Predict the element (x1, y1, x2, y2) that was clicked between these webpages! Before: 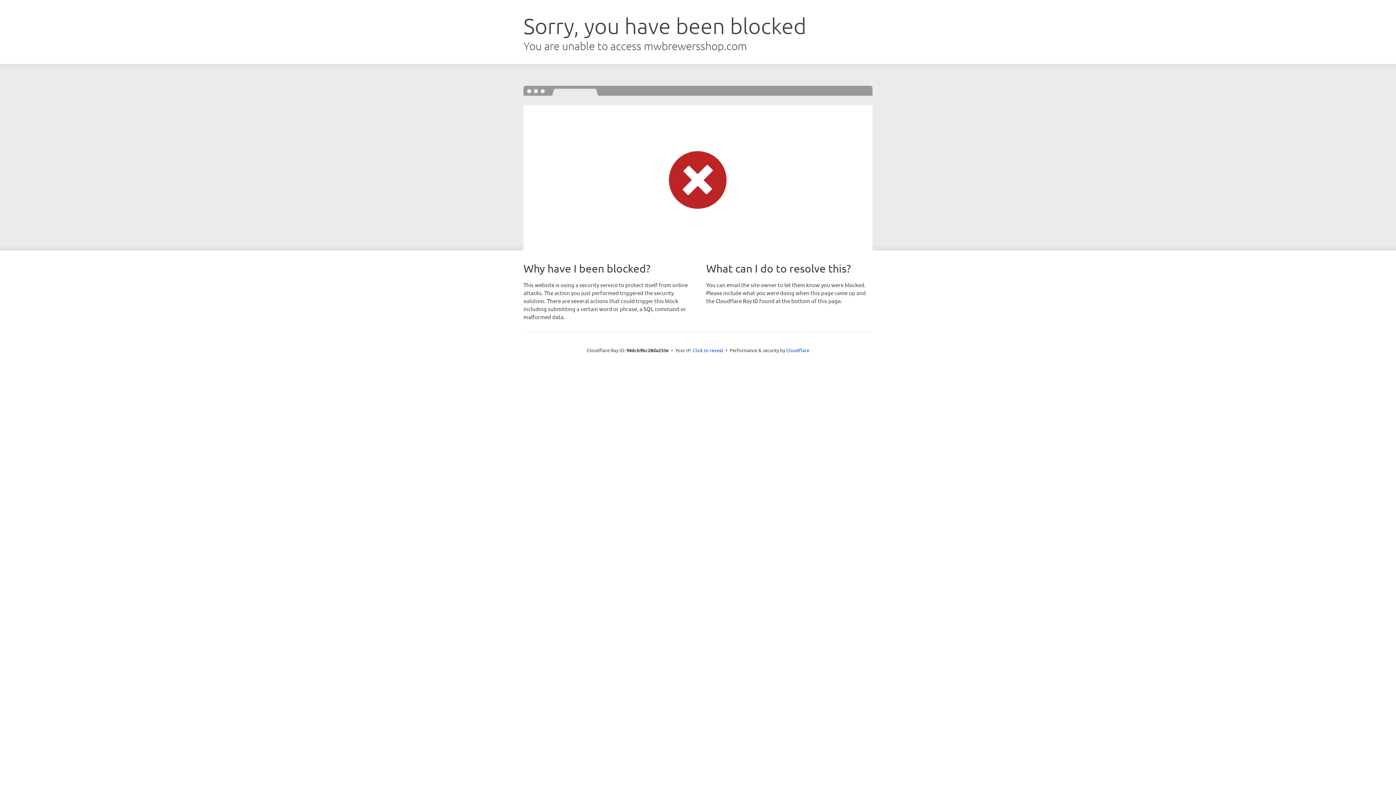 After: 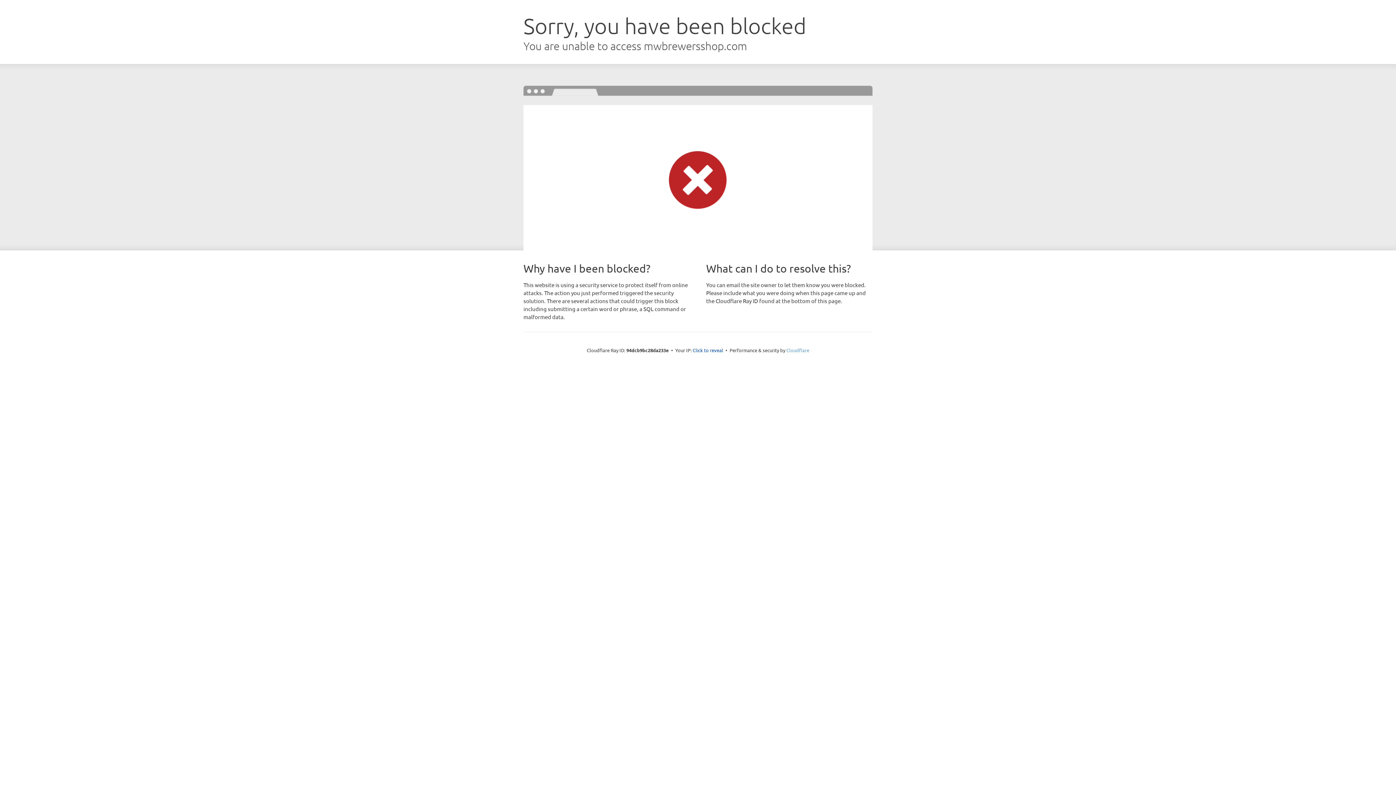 Action: label: Cloudflare bbox: (786, 347, 809, 353)